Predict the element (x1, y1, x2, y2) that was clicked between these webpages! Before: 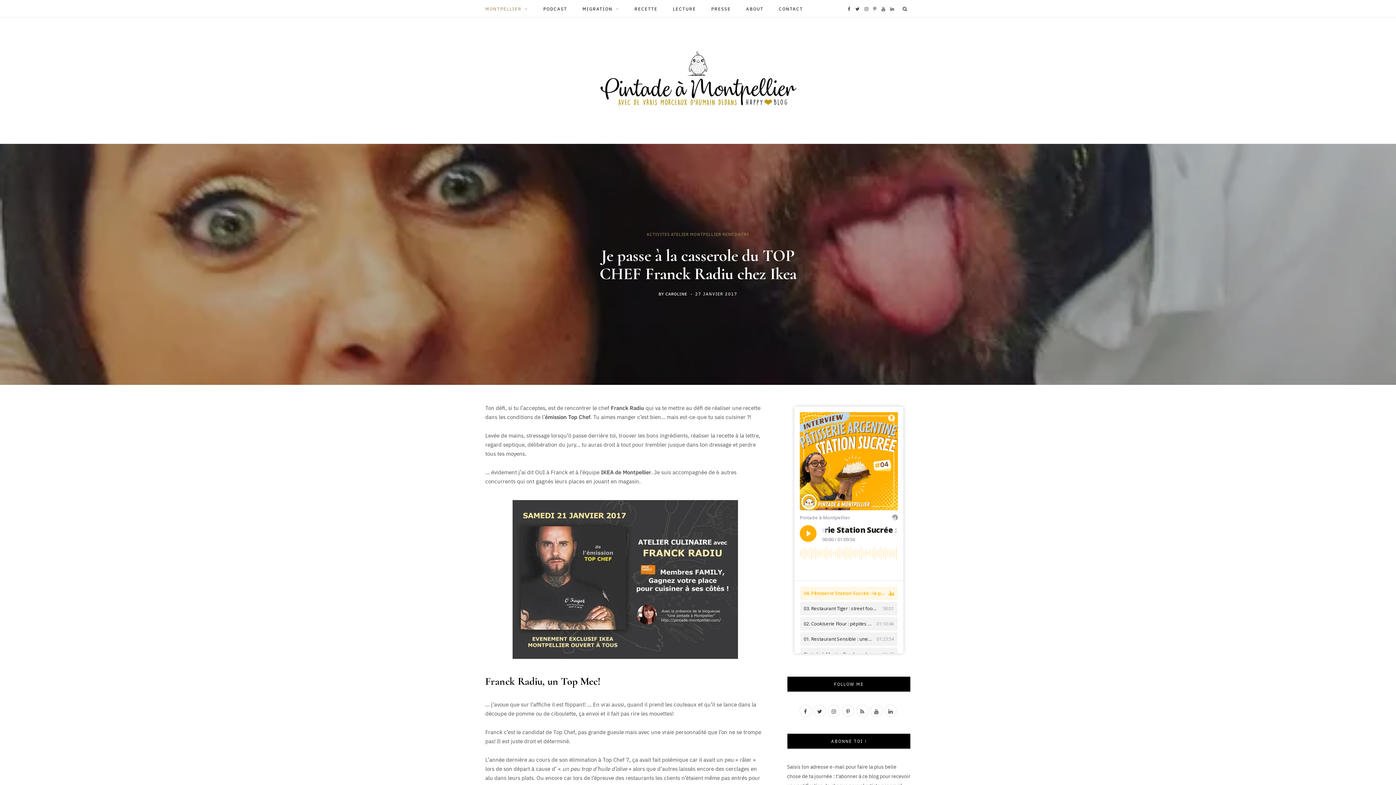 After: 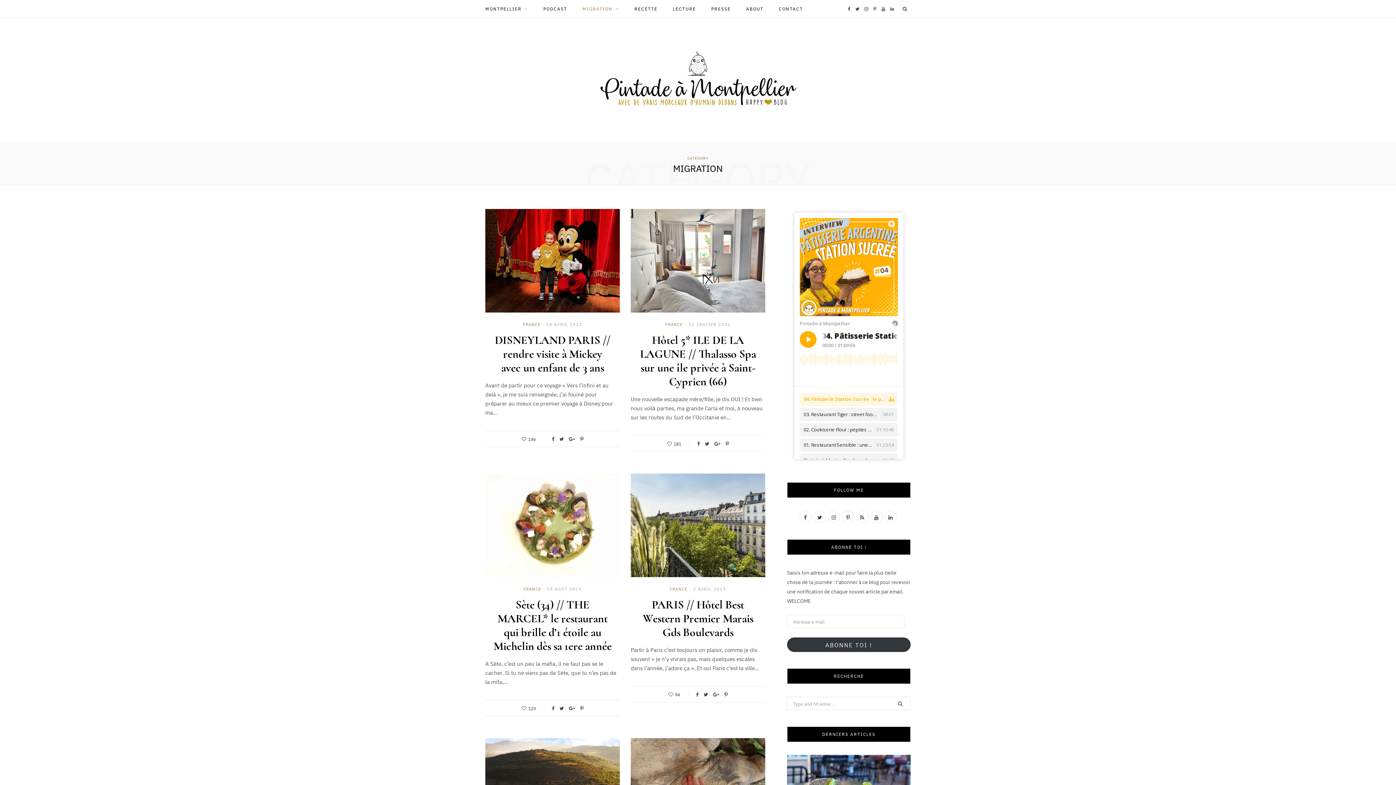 Action: bbox: (574, 0, 627, 17) label: MIGRATION